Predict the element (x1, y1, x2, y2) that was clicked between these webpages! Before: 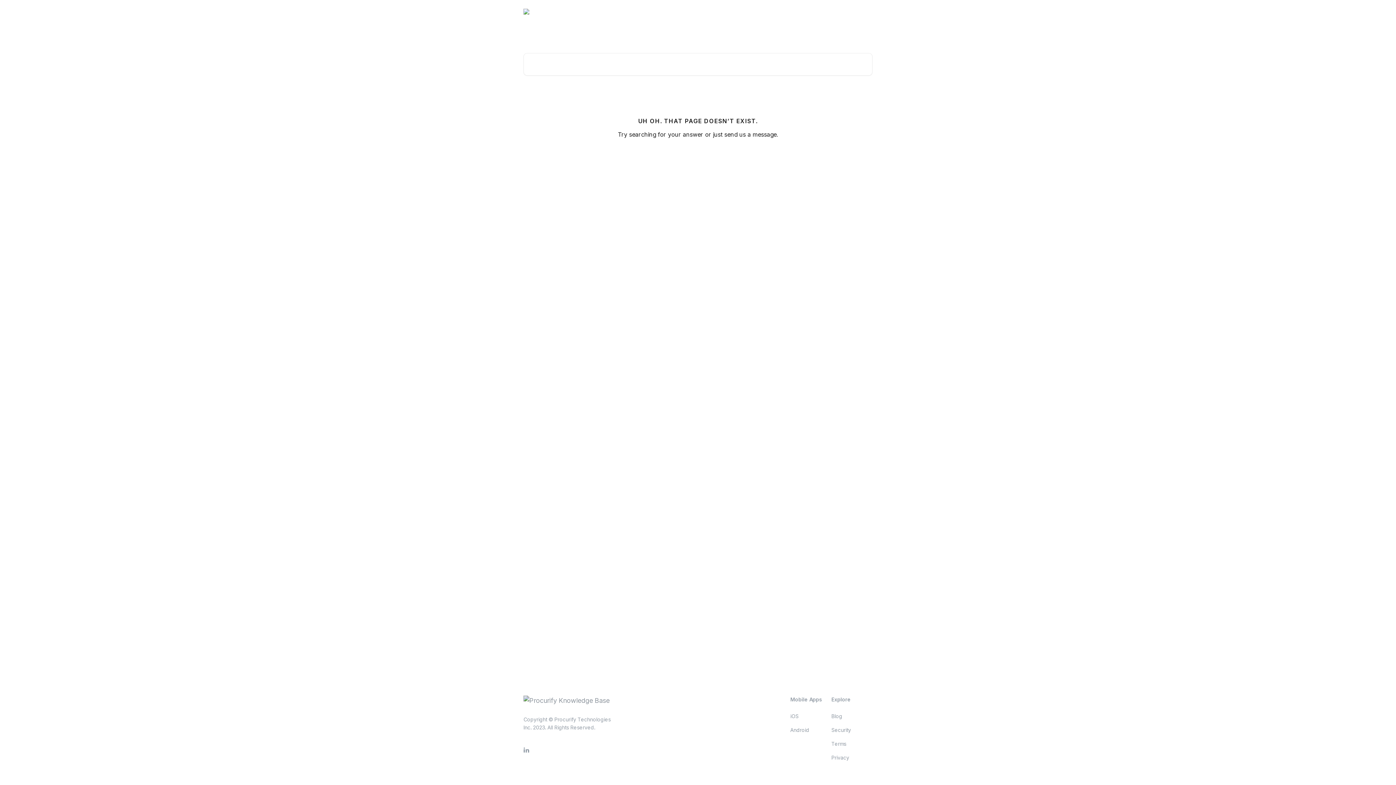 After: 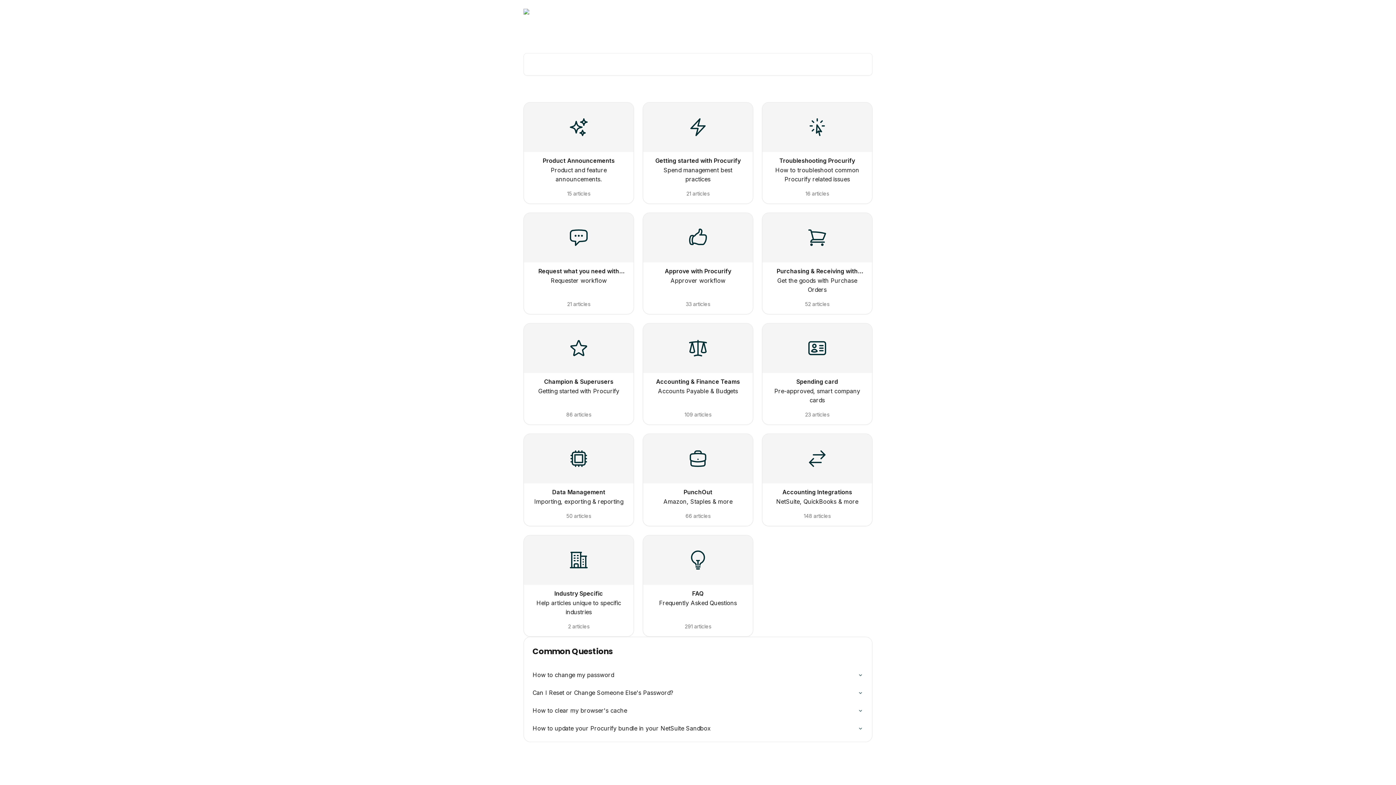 Action: bbox: (523, 697, 609, 704)